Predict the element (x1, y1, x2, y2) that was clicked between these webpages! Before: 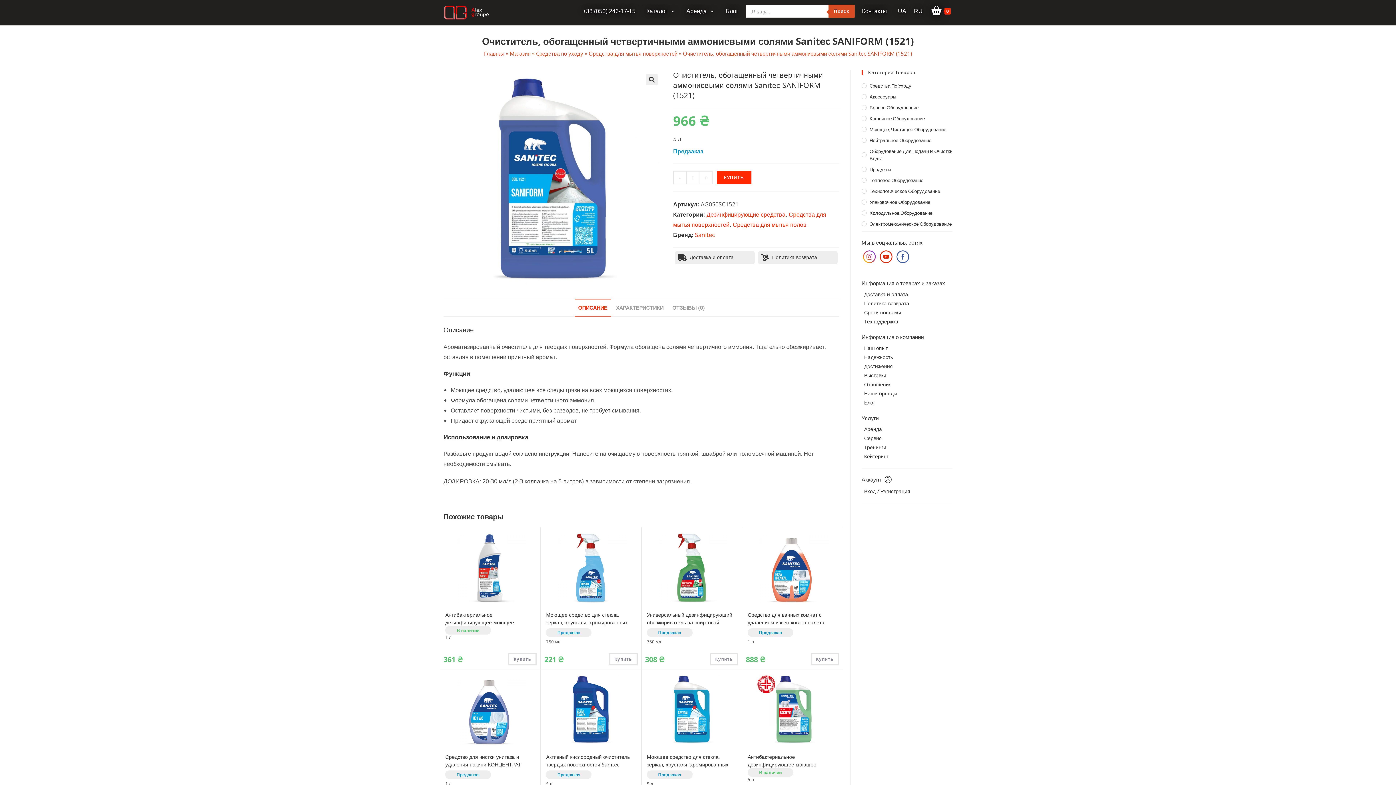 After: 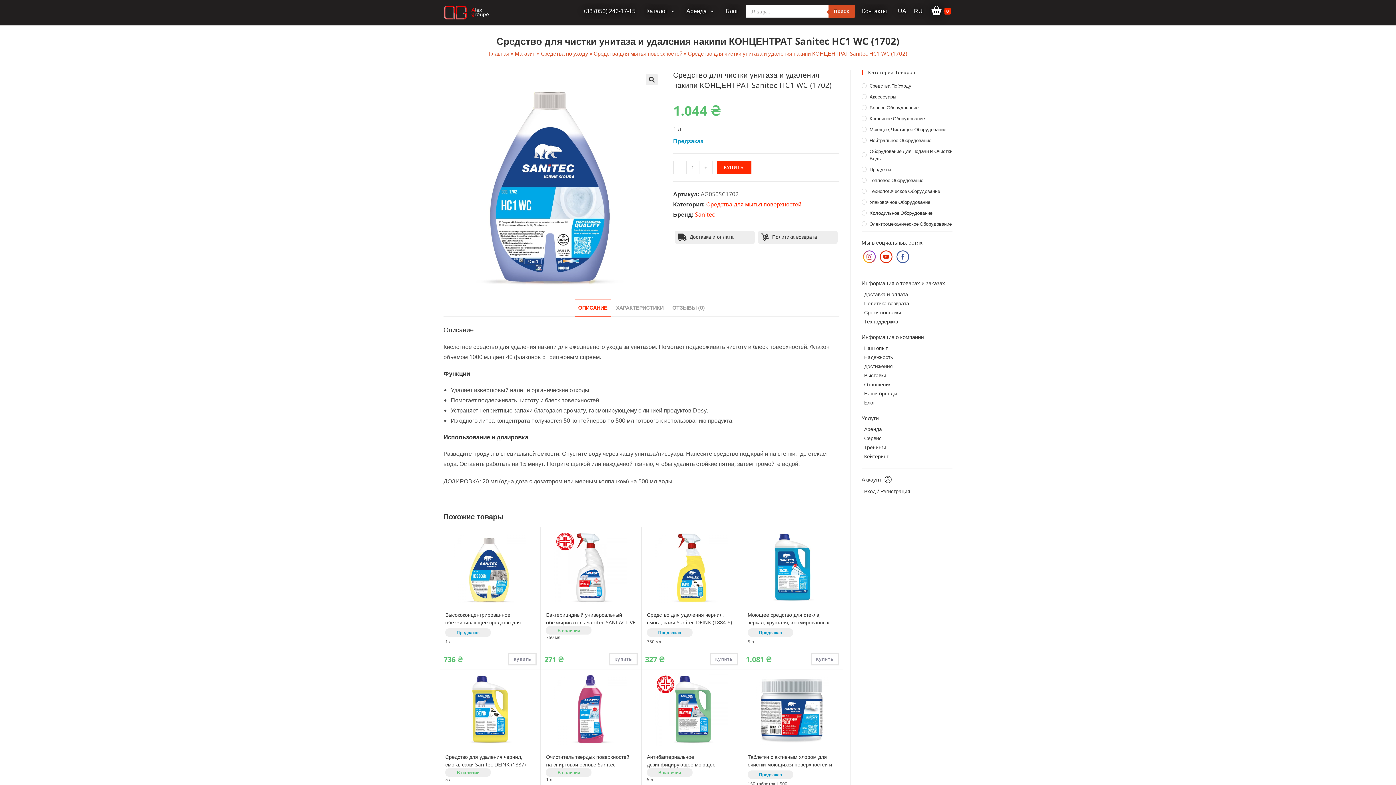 Action: label: Средство для чистки унитаза и удаления накипи КОНЦЕНТРАТ Sanitec HC1 WC (1702) bbox: (445, 753, 535, 776)